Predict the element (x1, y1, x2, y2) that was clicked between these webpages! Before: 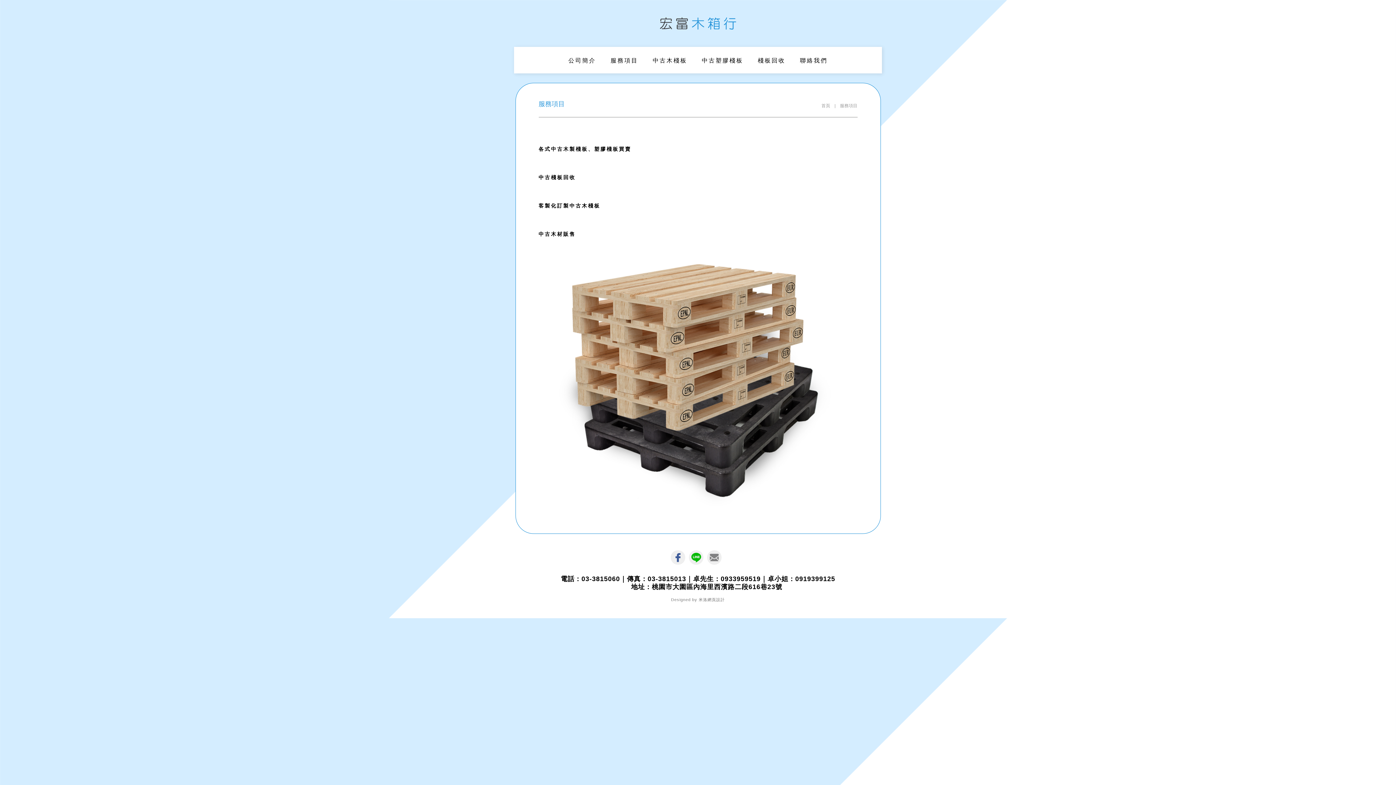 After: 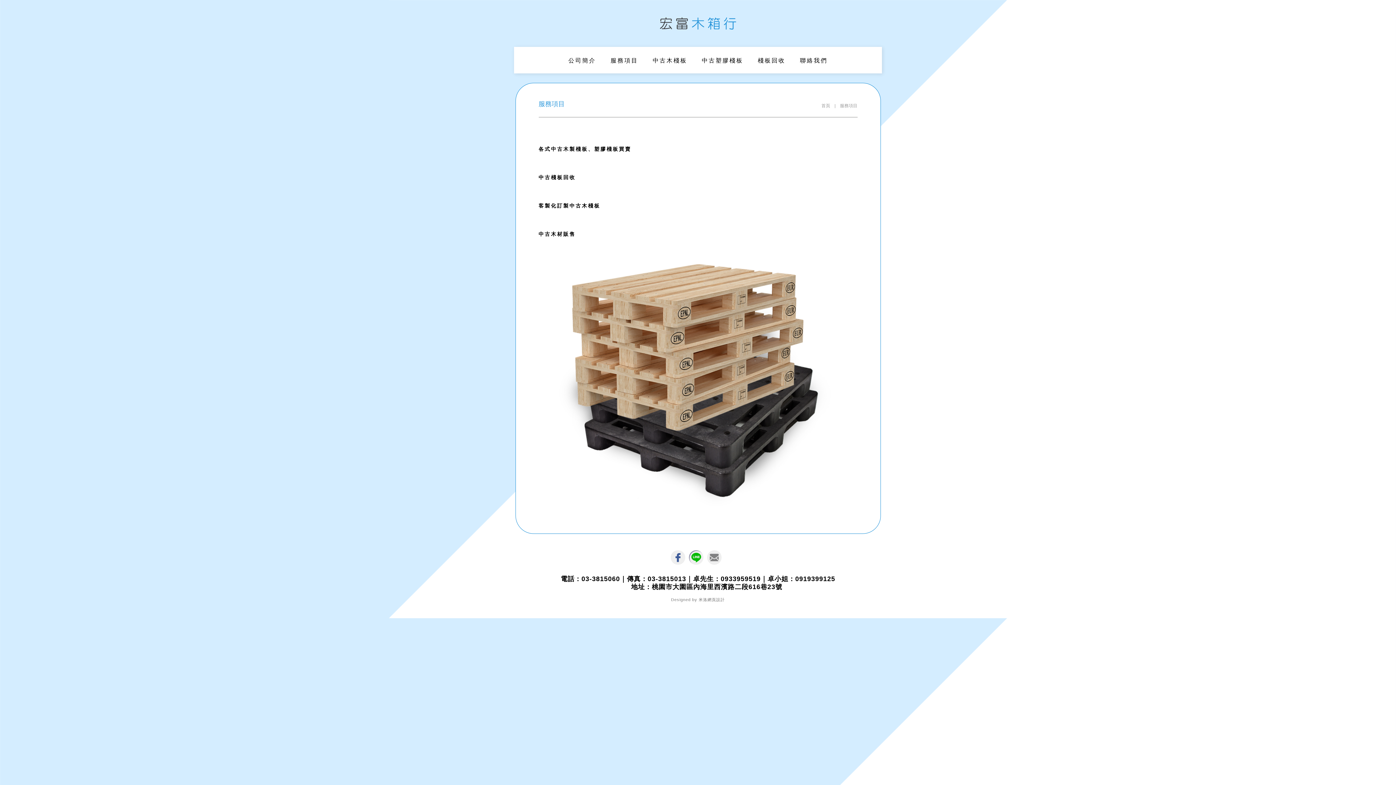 Action: bbox: (689, 561, 707, 566)